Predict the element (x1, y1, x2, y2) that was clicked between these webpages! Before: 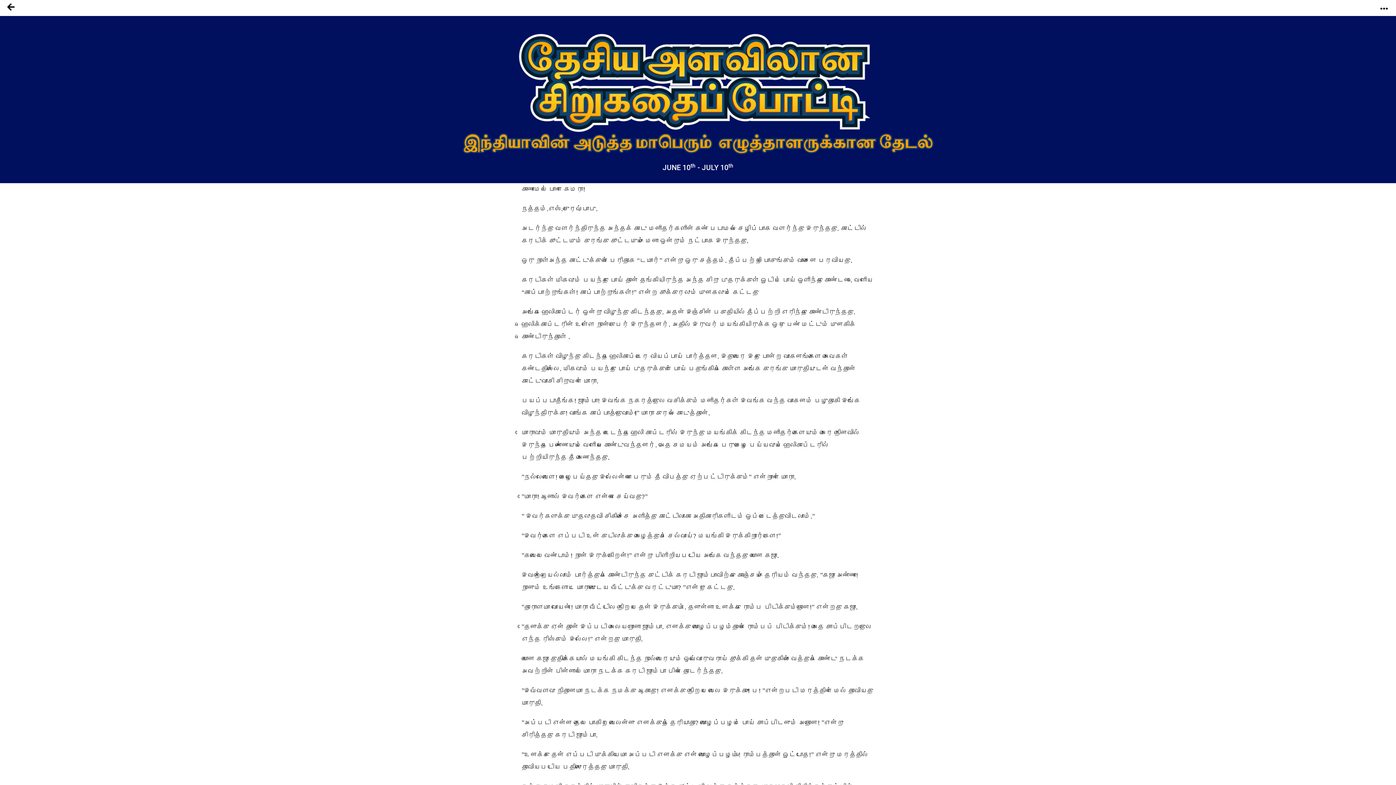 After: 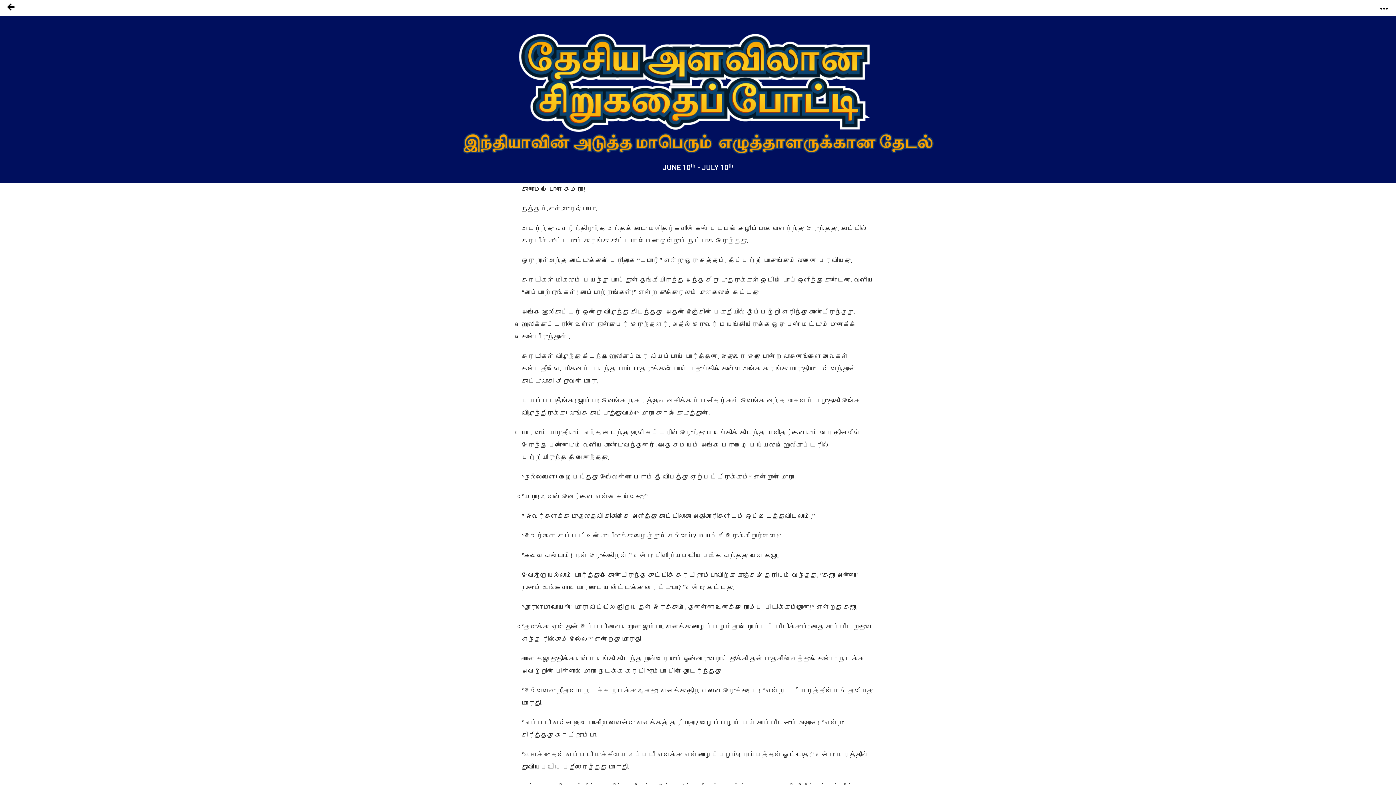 Action: bbox: (1372, 0, 1396, 12)